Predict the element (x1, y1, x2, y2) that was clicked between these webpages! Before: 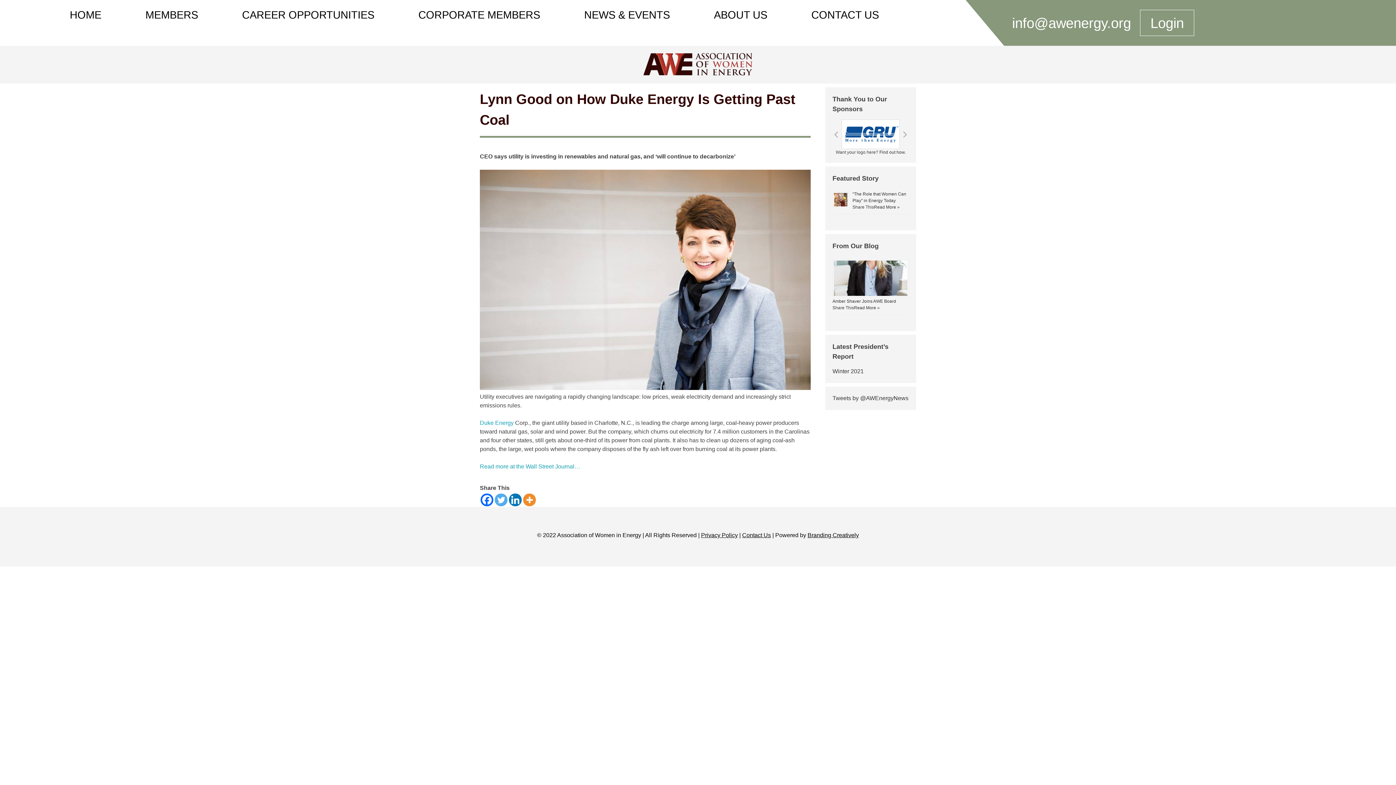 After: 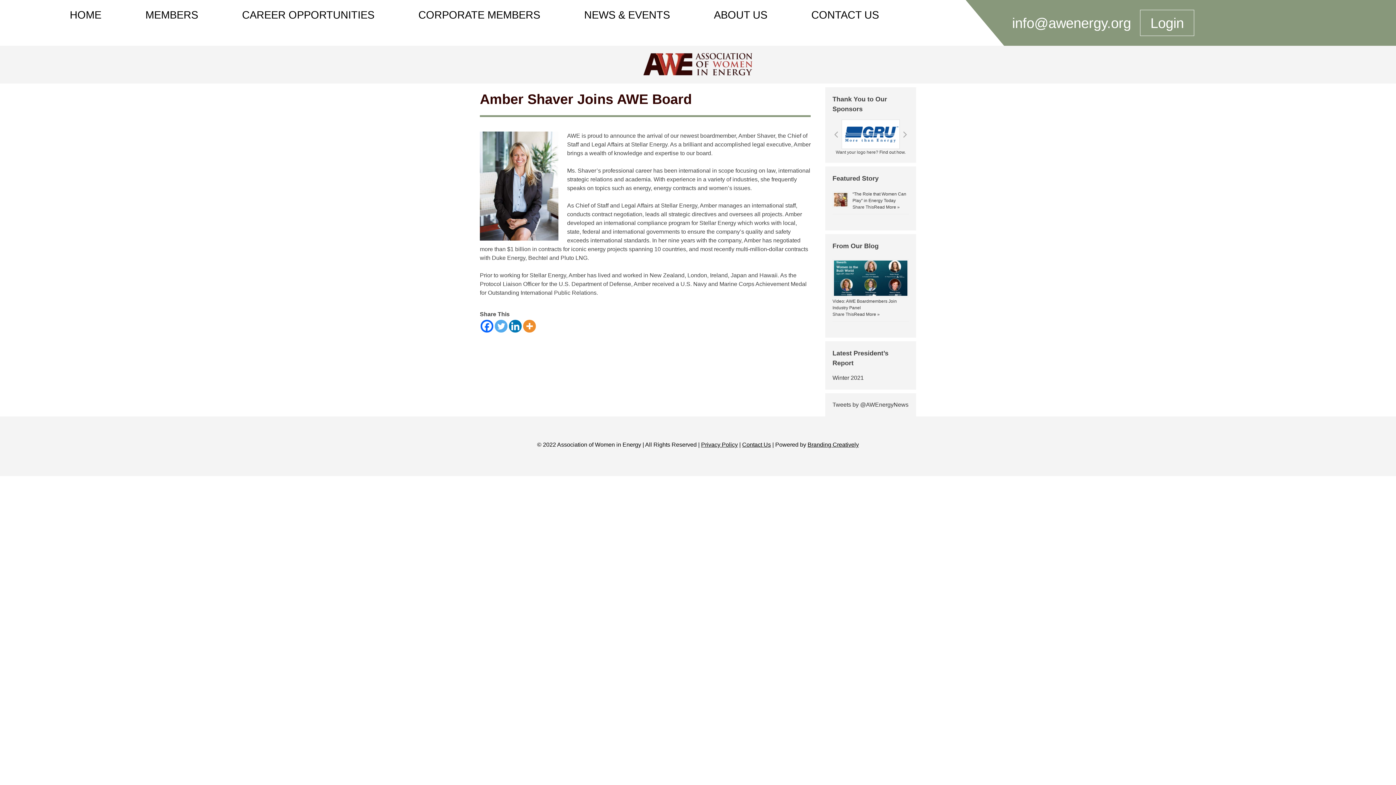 Action: bbox: (832, 298, 896, 303) label: Amber Shaver Joins AWE Board